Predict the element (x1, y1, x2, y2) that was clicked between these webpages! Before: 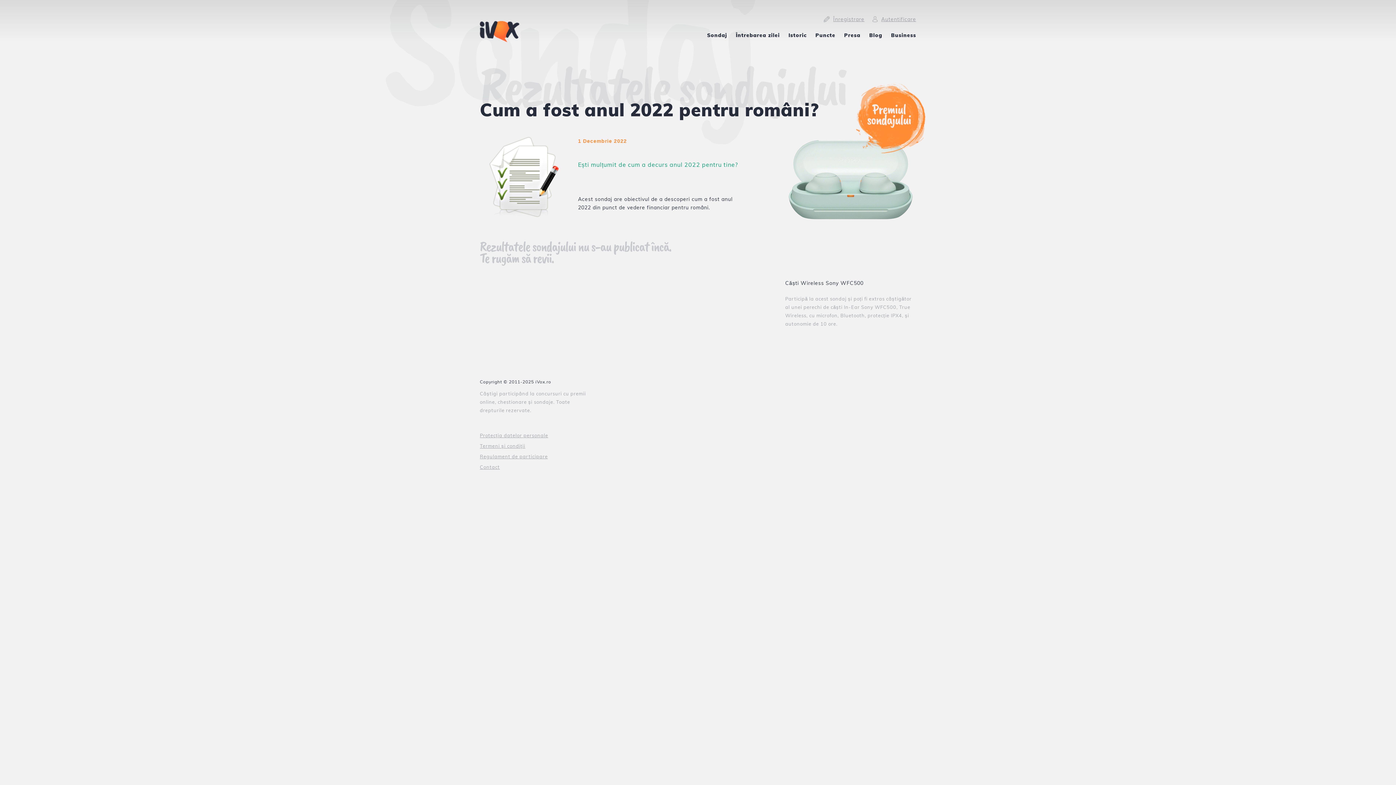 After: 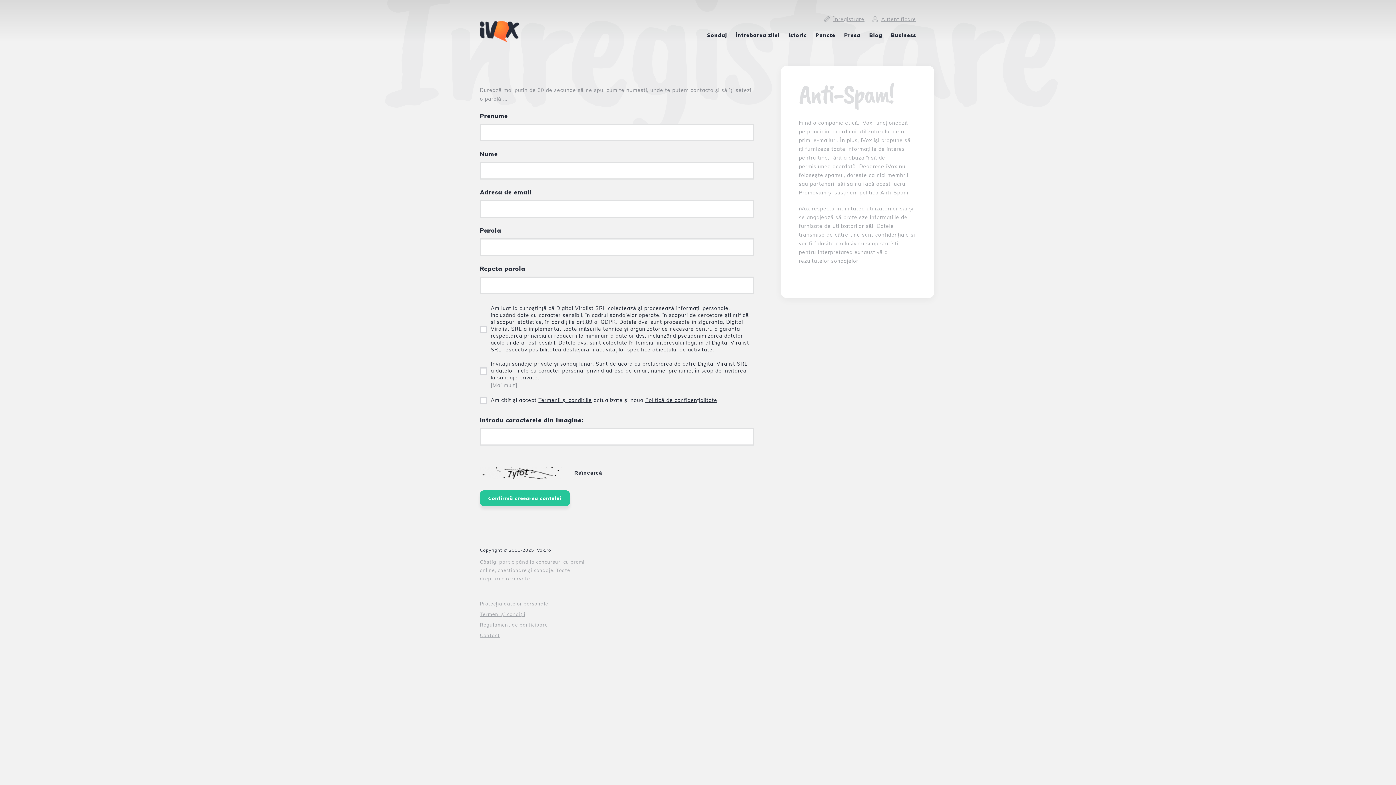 Action: bbox: (829, 16, 868, 22) label: Înregistrare